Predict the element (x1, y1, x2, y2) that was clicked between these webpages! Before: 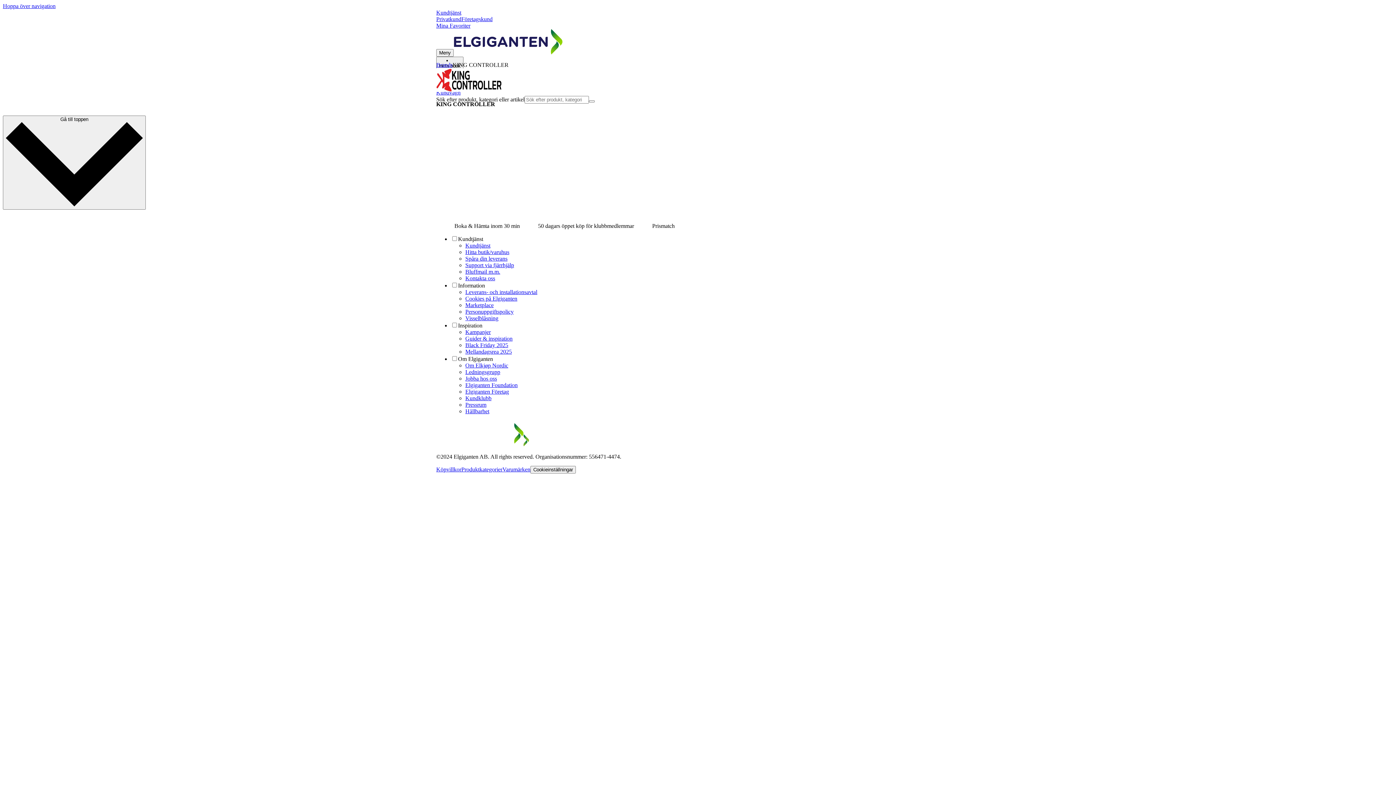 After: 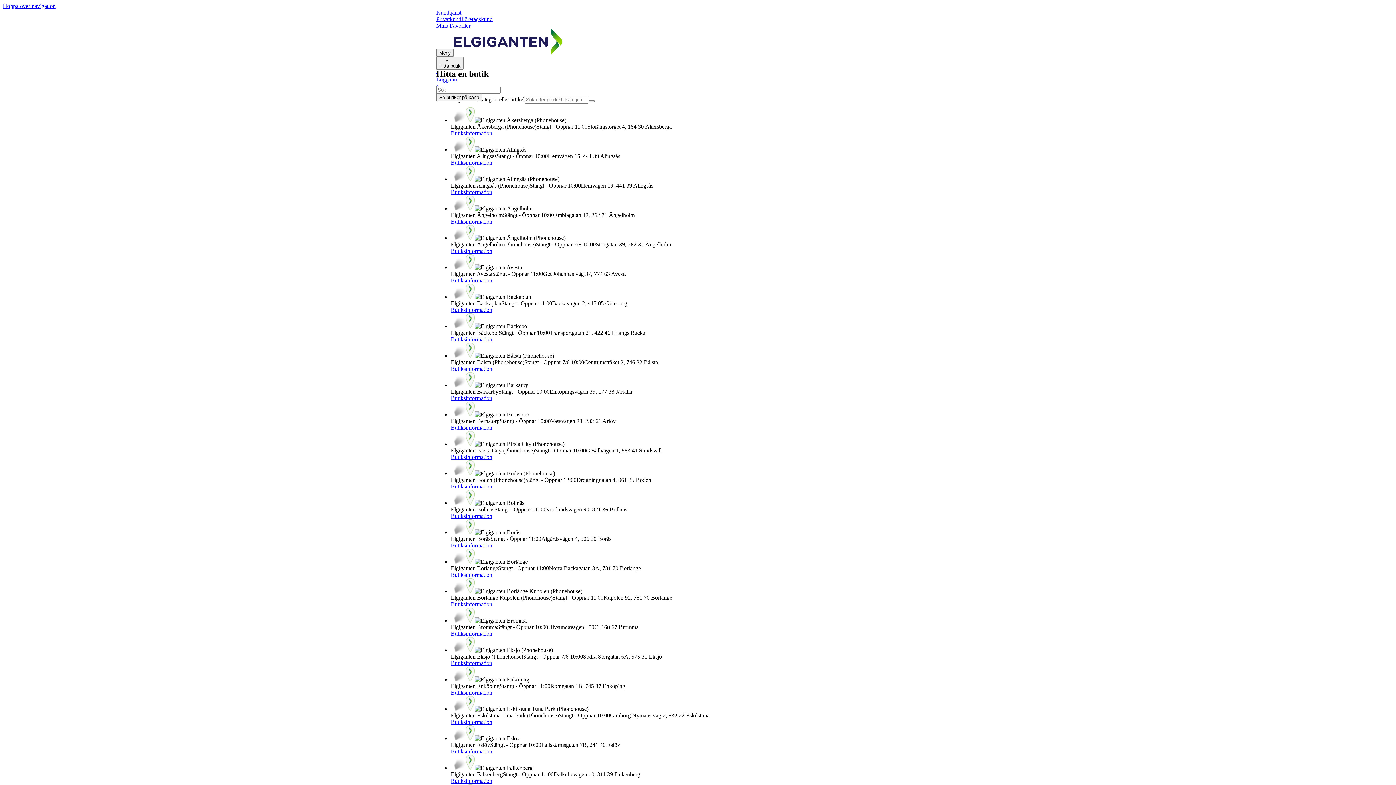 Action: bbox: (465, 249, 509, 255) label: Hitta butik/varuhus